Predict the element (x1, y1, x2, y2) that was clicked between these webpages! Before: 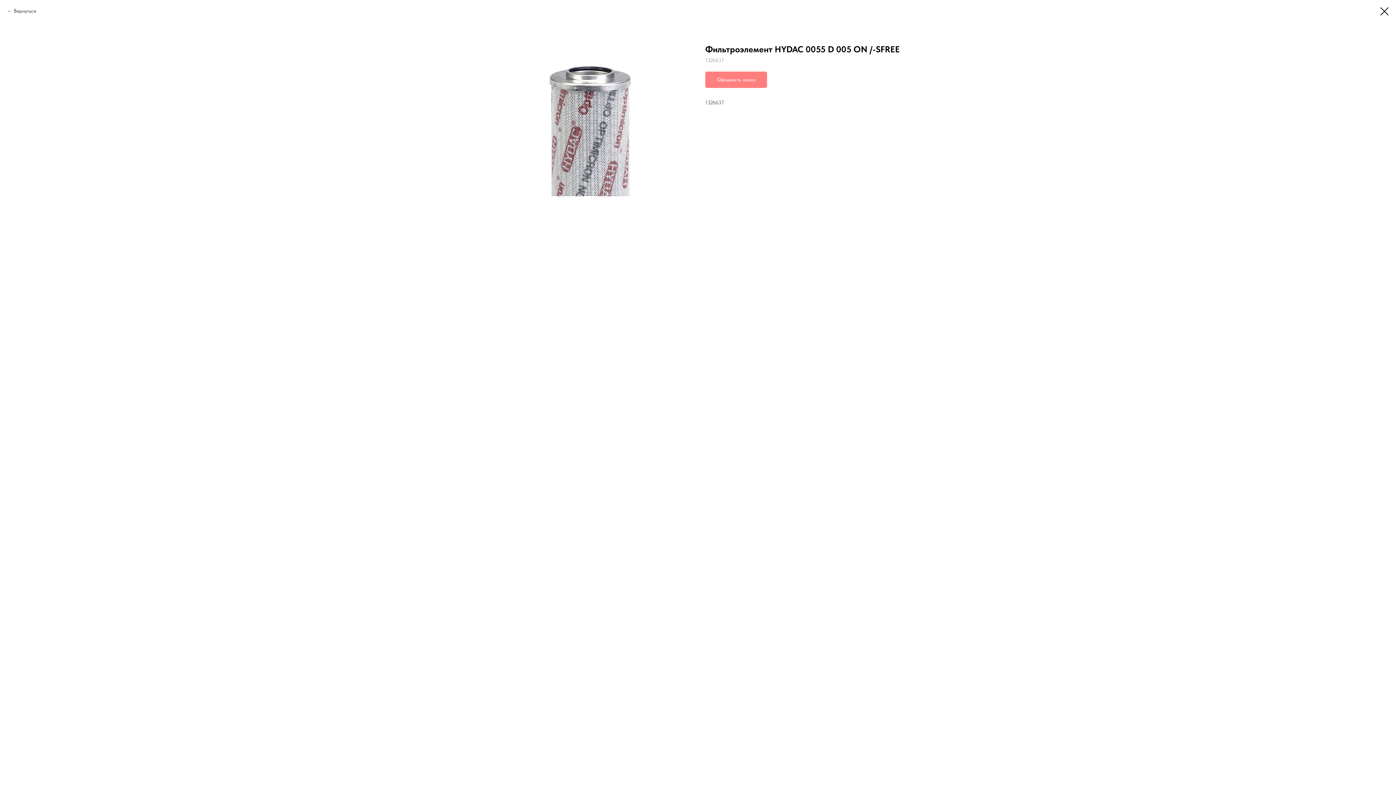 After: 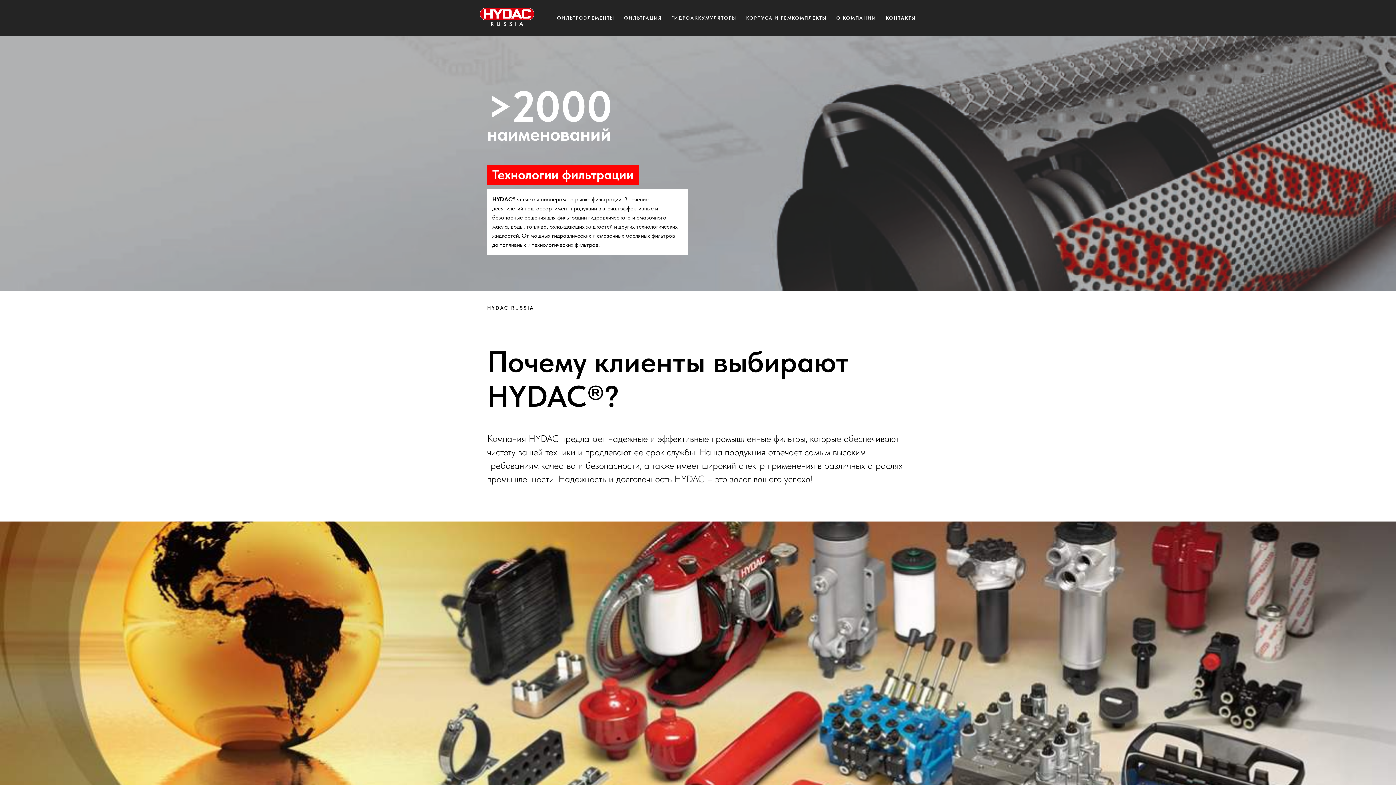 Action: bbox: (7, 7, 36, 14) label: Вернуться